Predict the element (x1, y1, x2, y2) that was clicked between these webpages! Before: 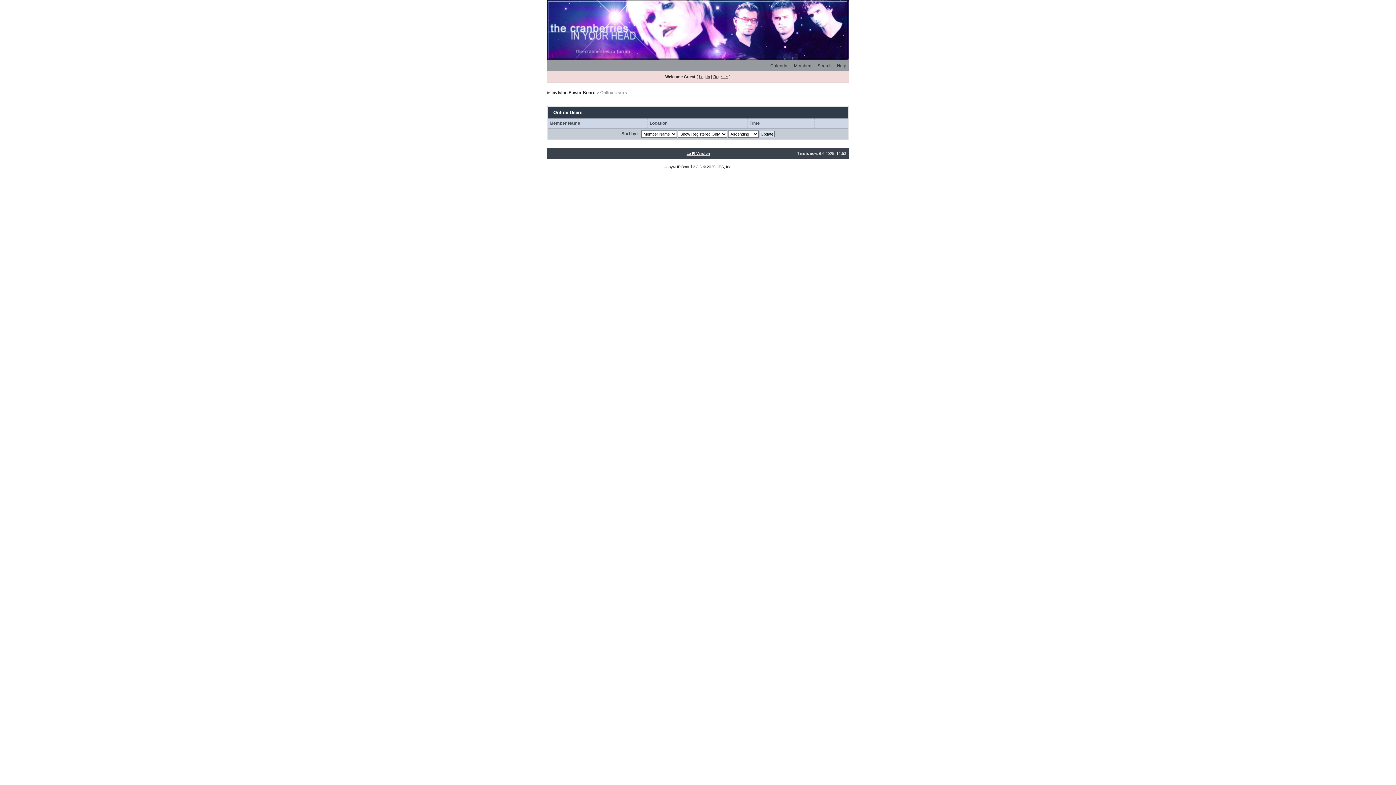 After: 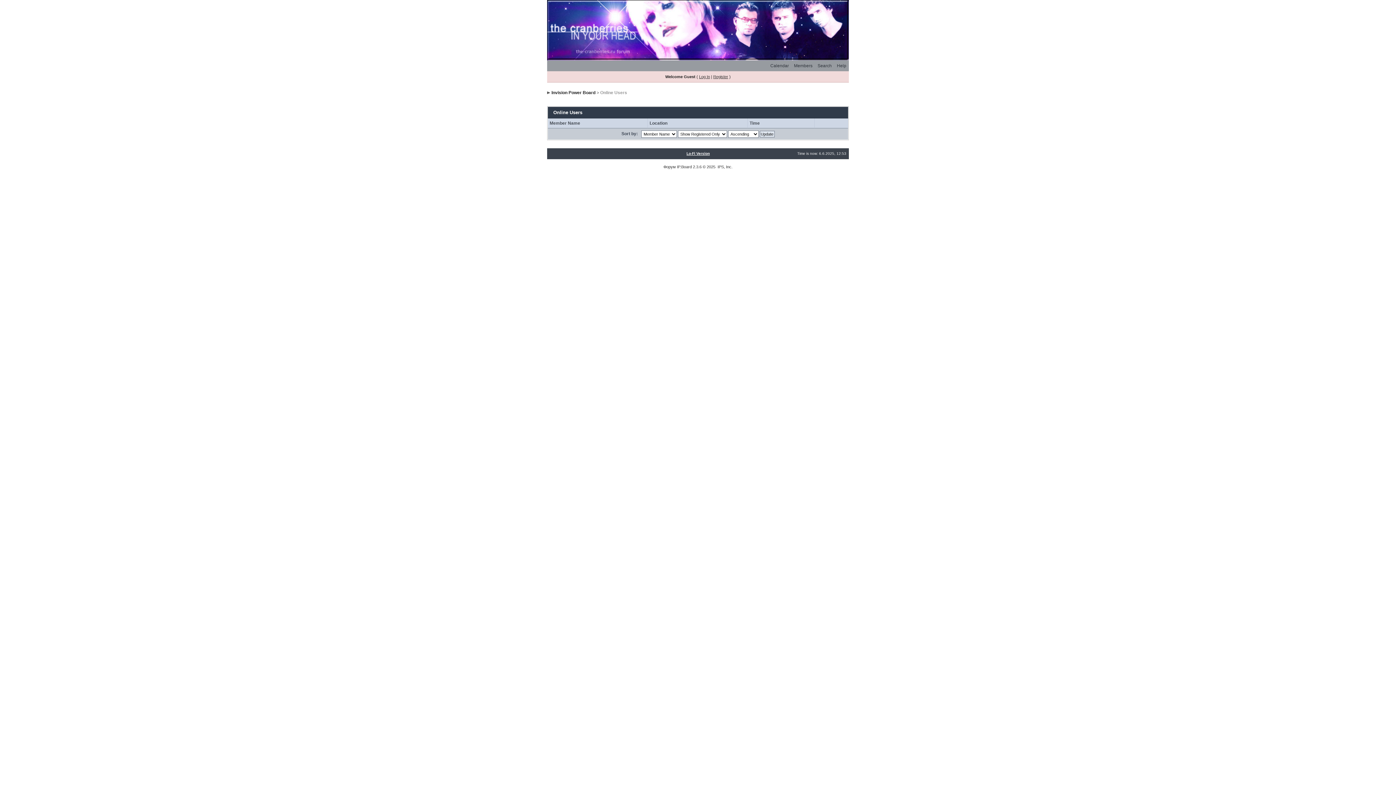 Action: label: Форум bbox: (663, 164, 676, 169)